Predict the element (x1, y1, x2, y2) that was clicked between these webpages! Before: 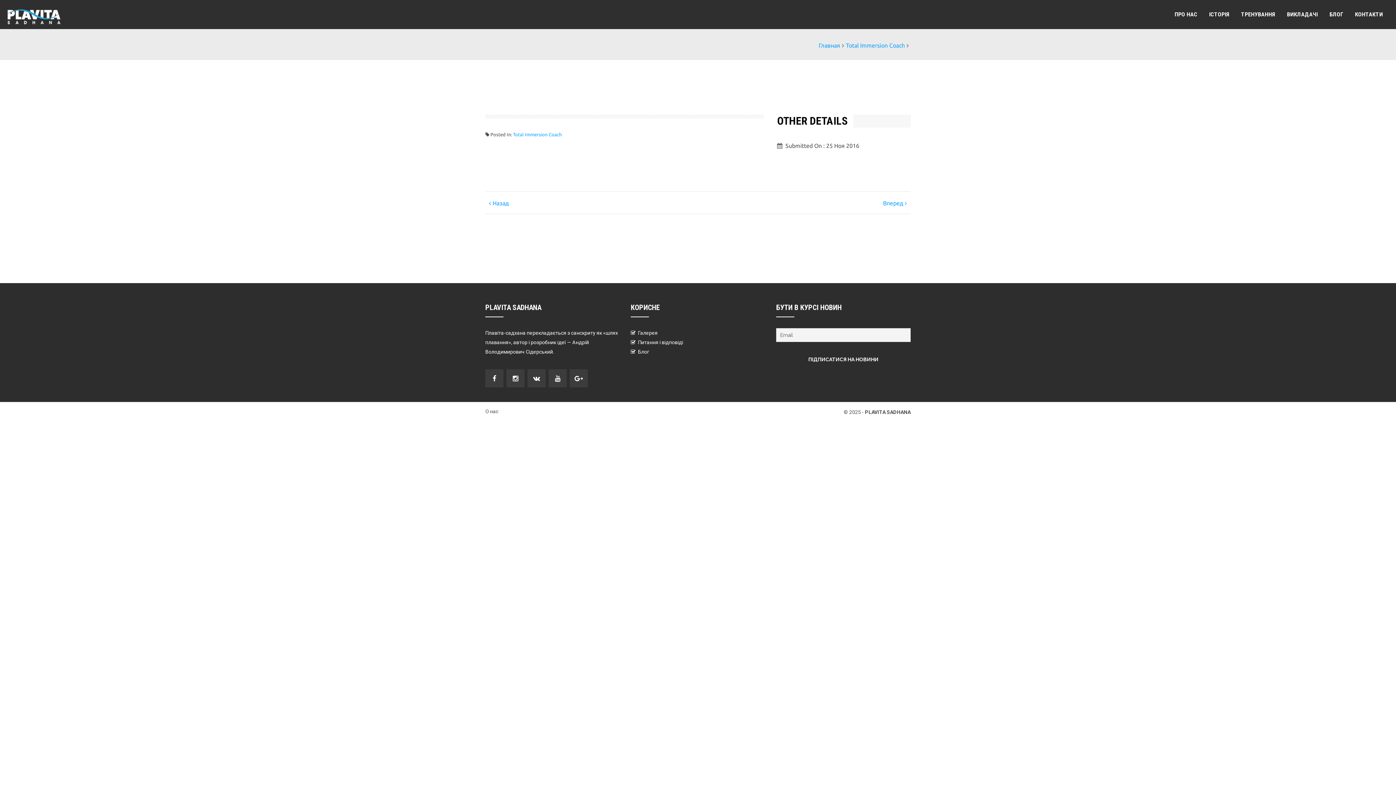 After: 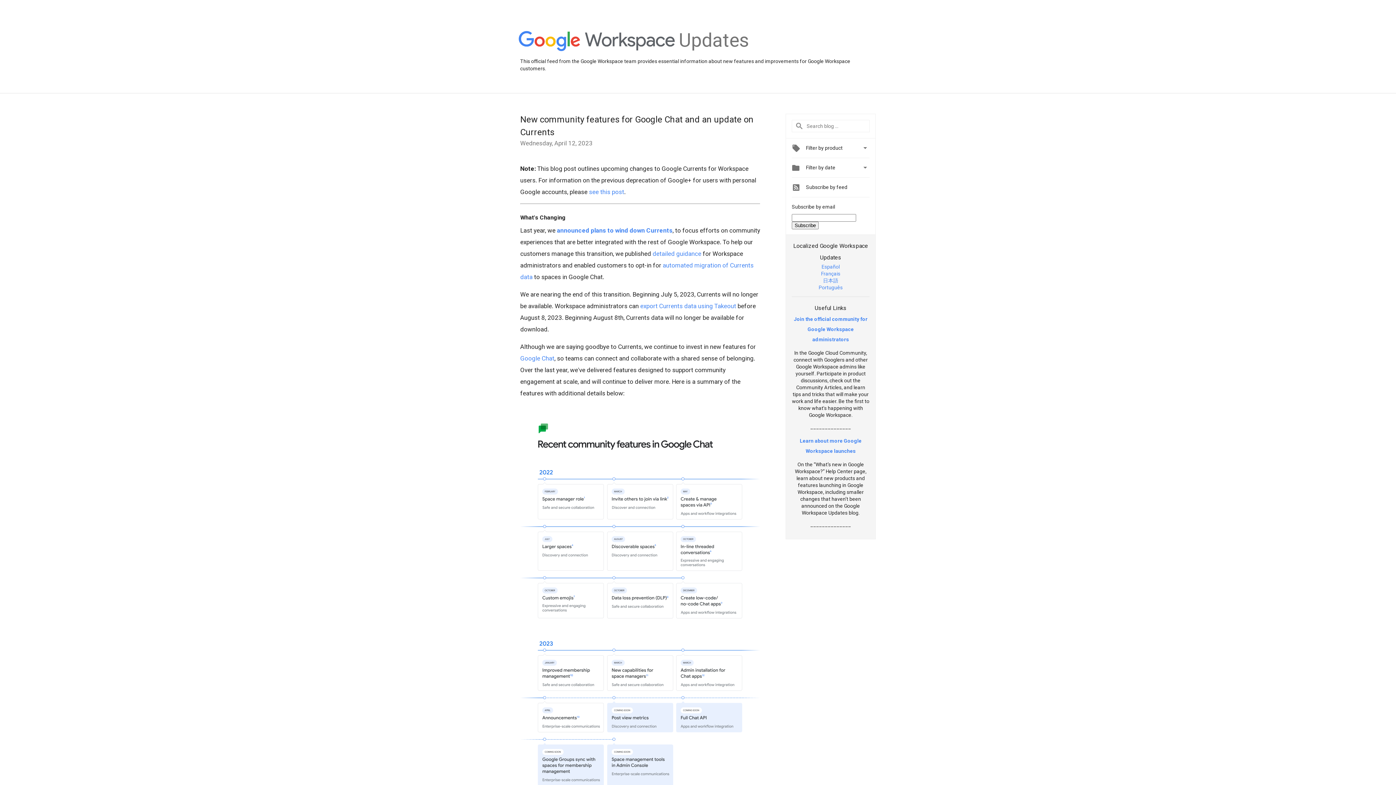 Action: bbox: (569, 369, 588, 387)